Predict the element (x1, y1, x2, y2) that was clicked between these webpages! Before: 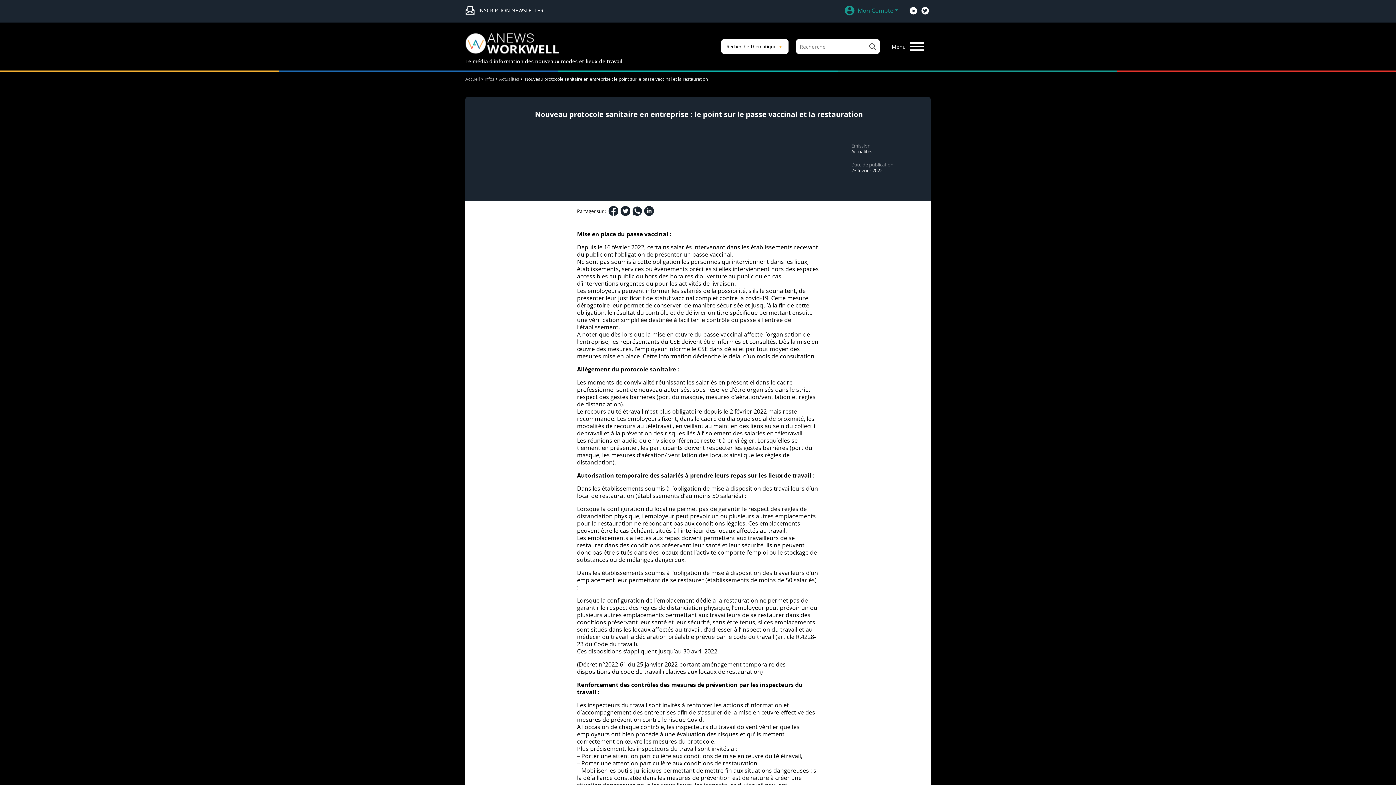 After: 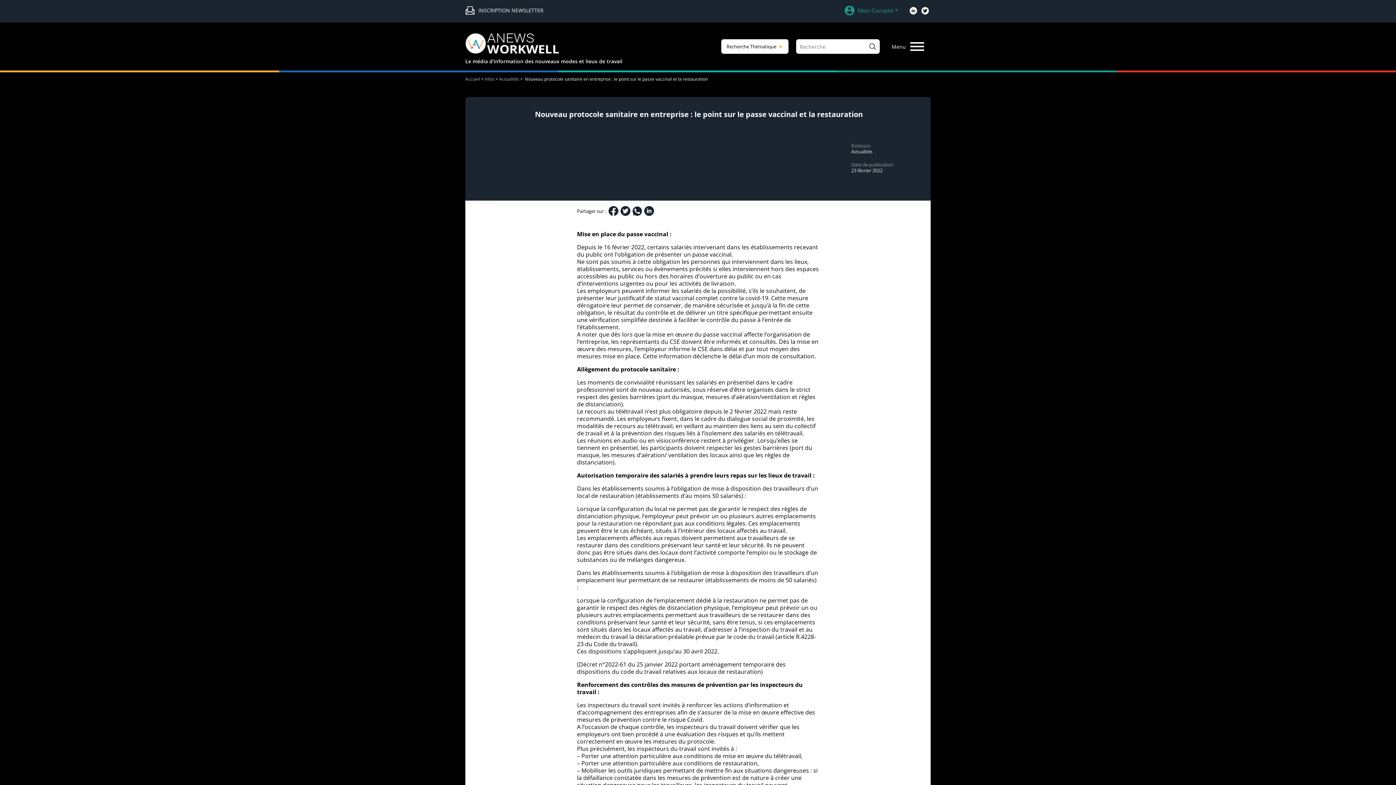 Action: bbox: (620, 206, 630, 216)